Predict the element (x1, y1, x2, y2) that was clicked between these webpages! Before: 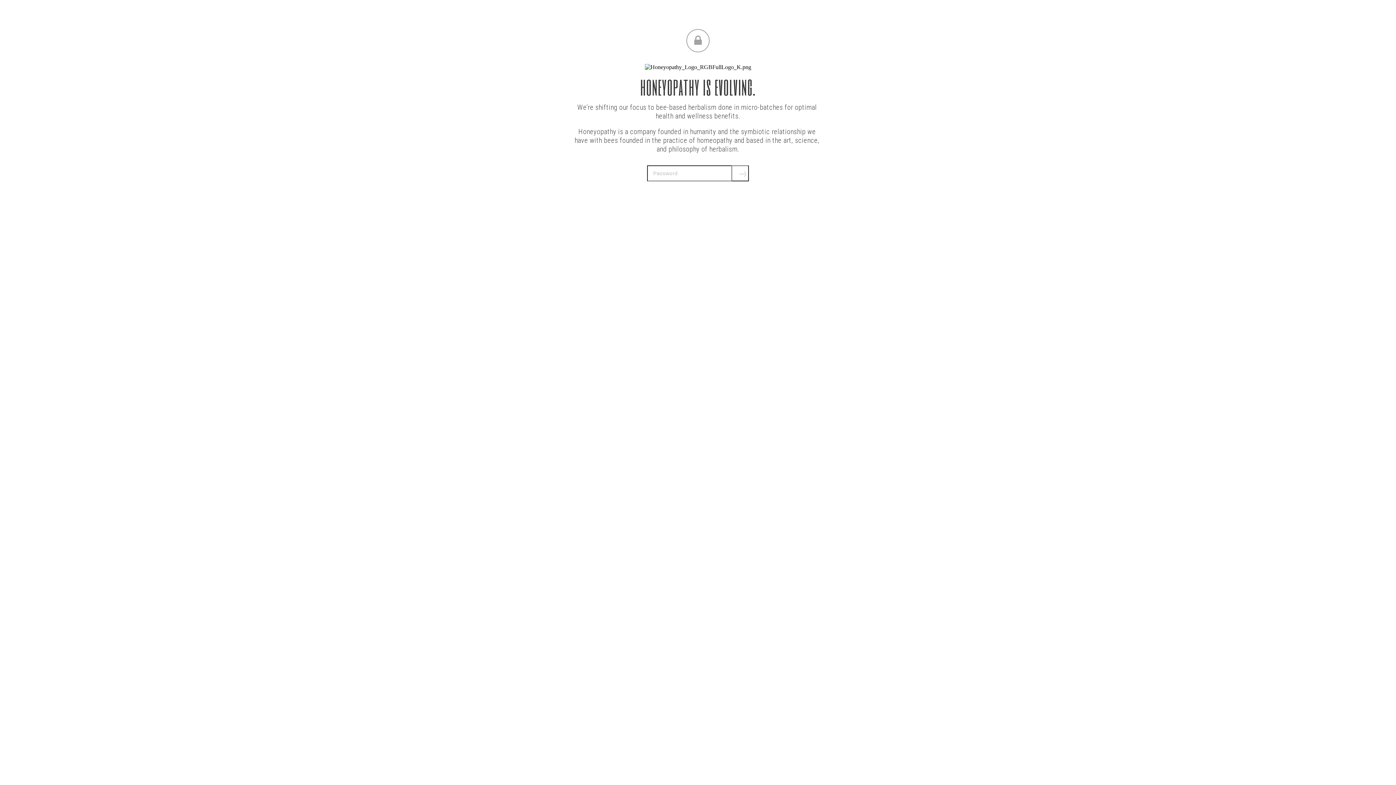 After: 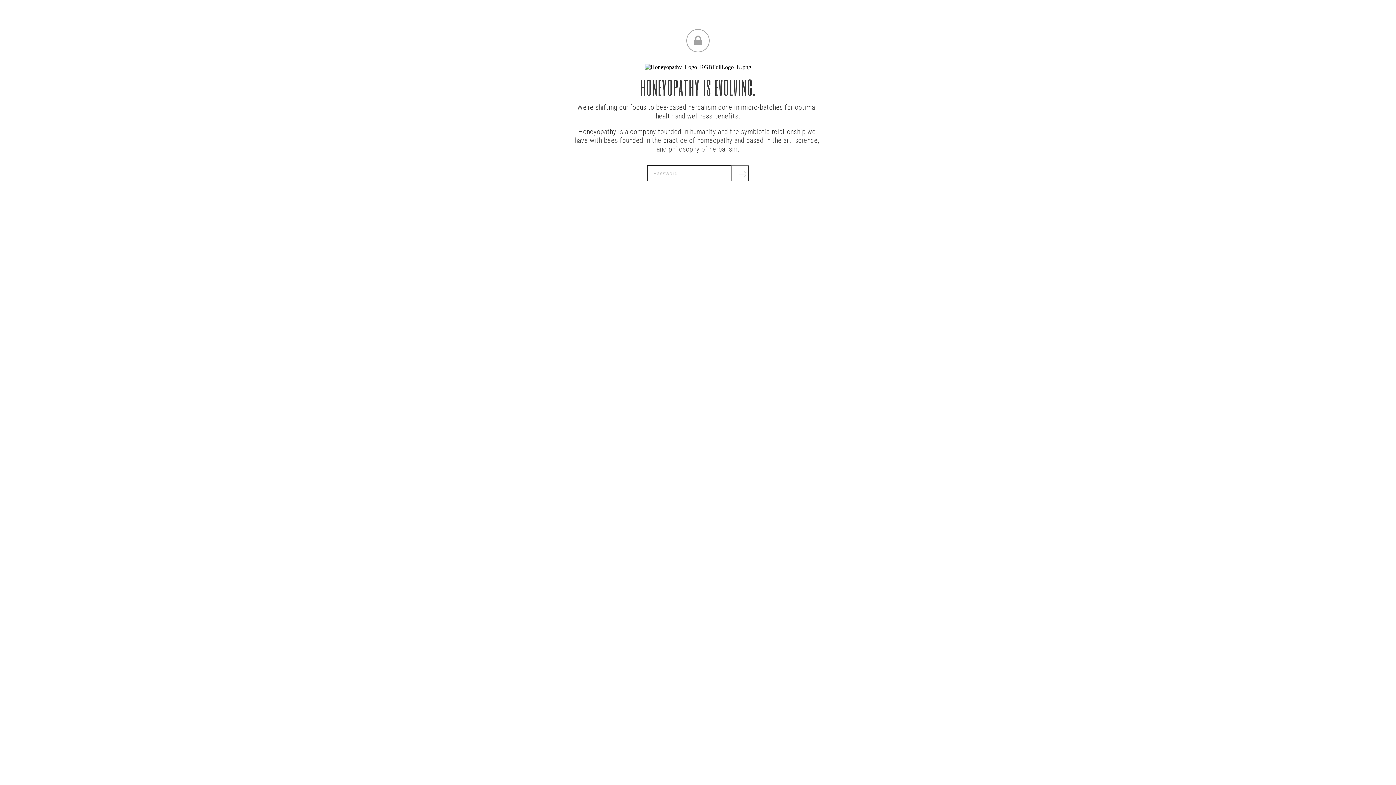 Action: label: Submit bbox: (731, 165, 749, 181)